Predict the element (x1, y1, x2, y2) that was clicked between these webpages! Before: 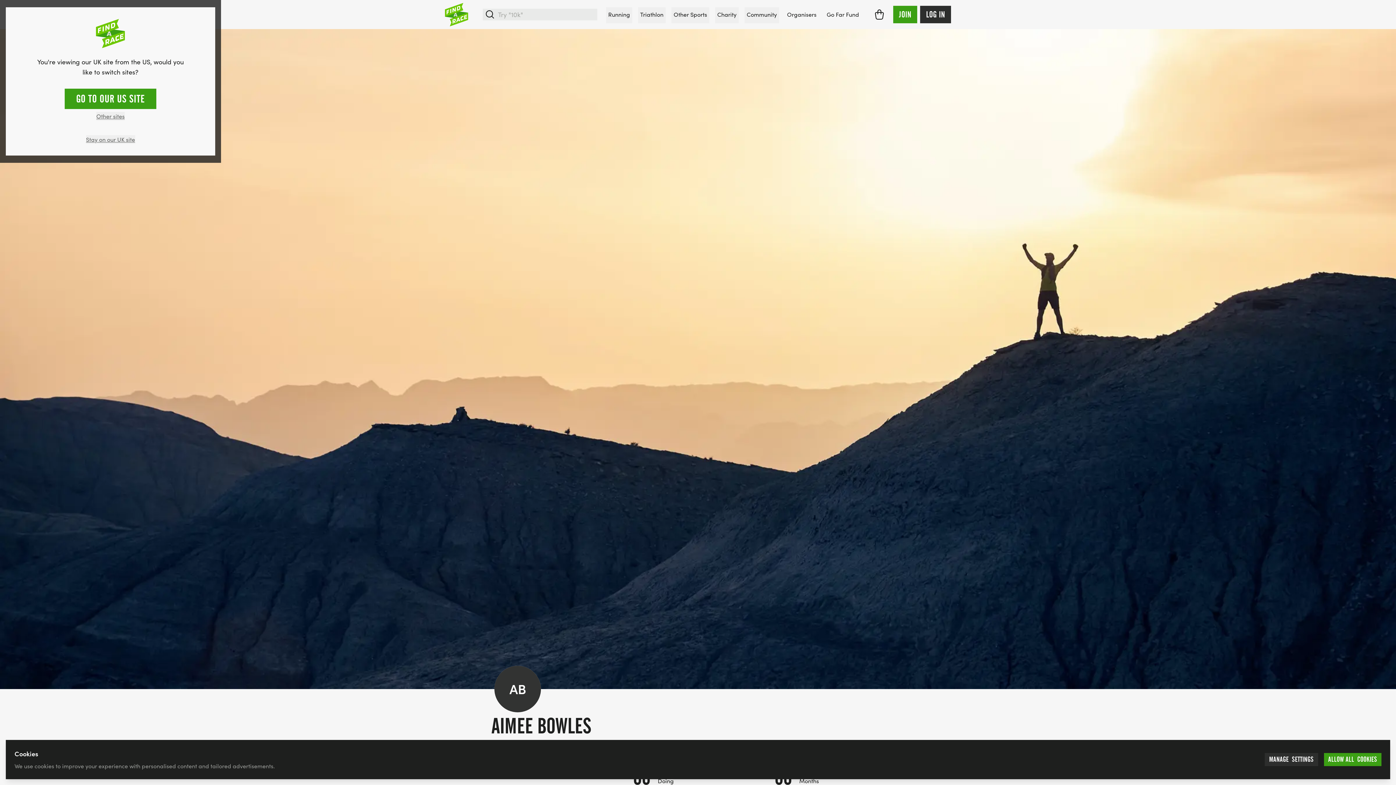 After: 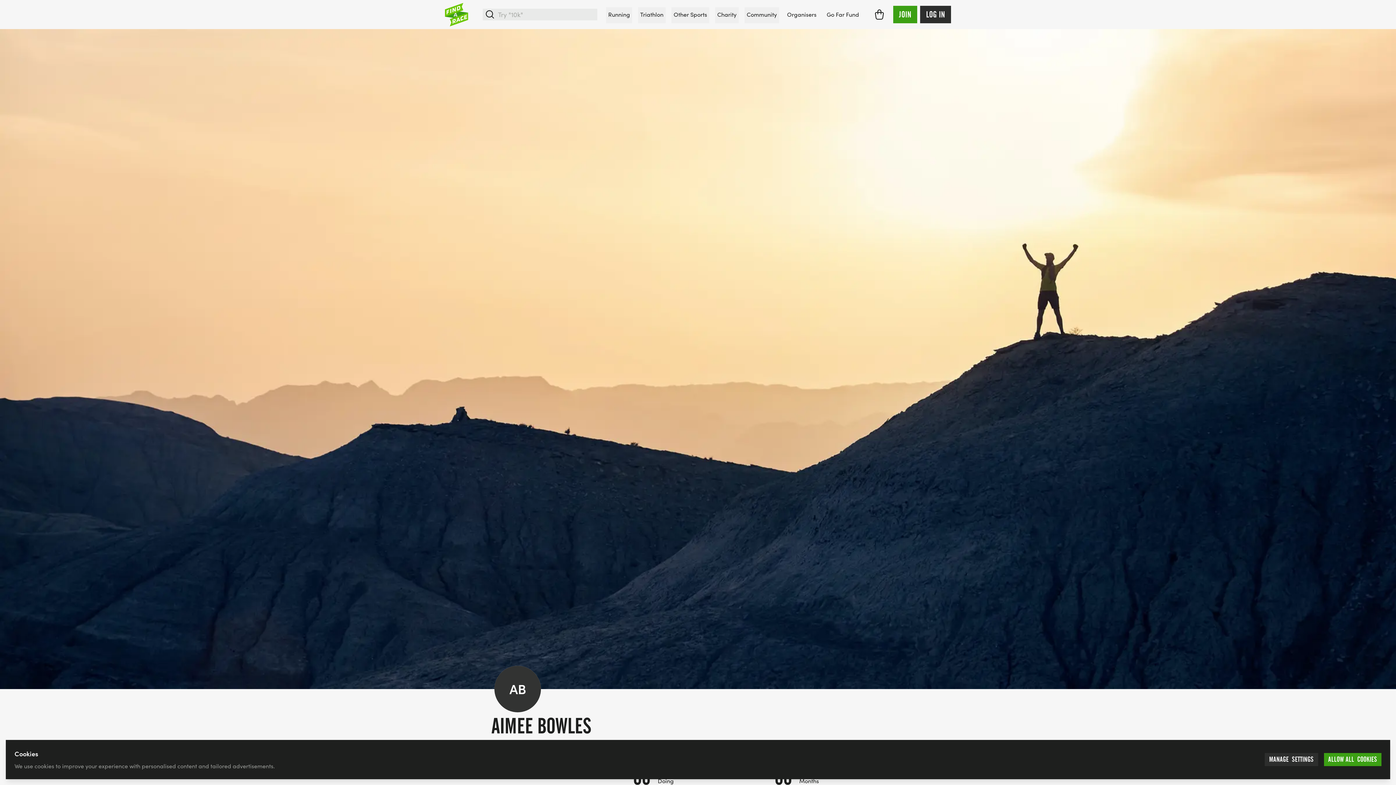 Action: bbox: (86, 135, 135, 144) label: Stay on our UK site